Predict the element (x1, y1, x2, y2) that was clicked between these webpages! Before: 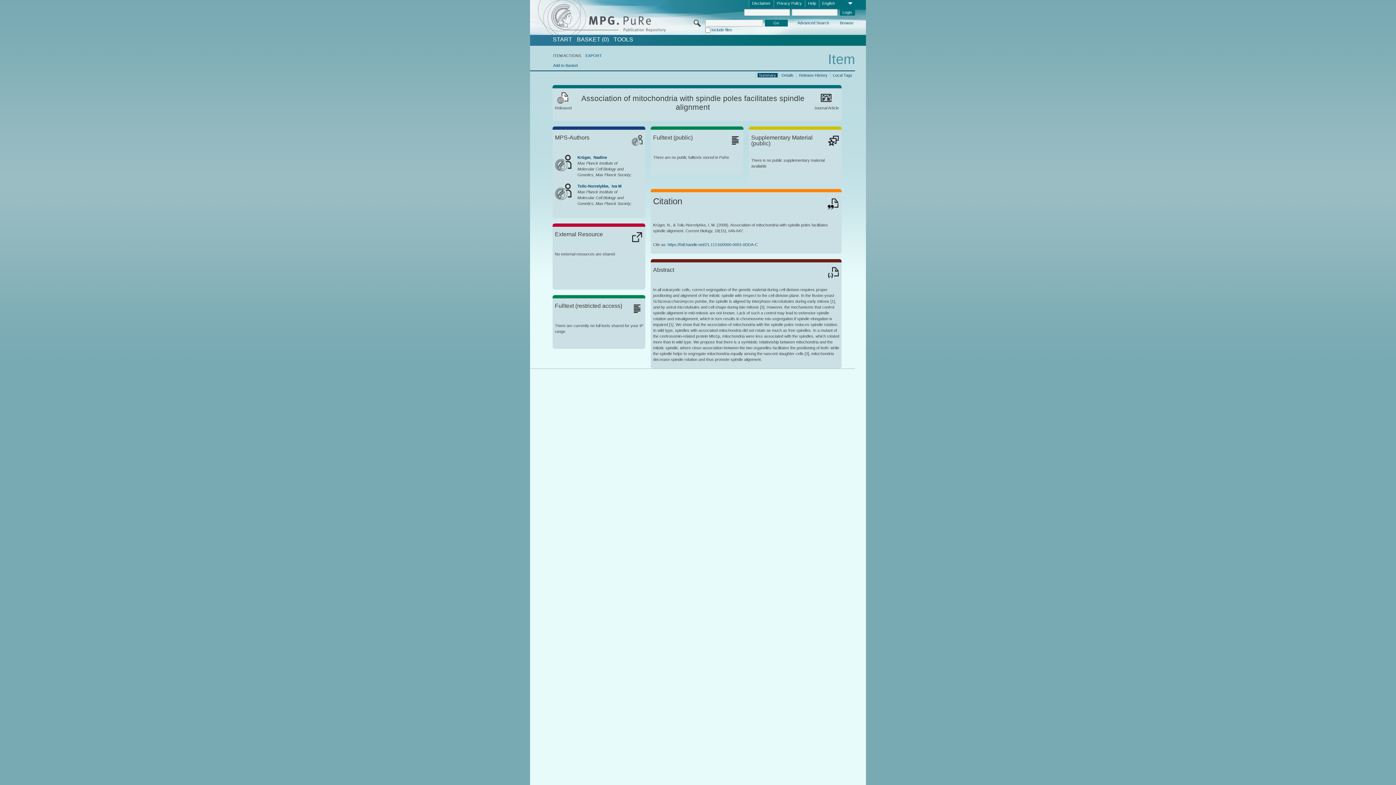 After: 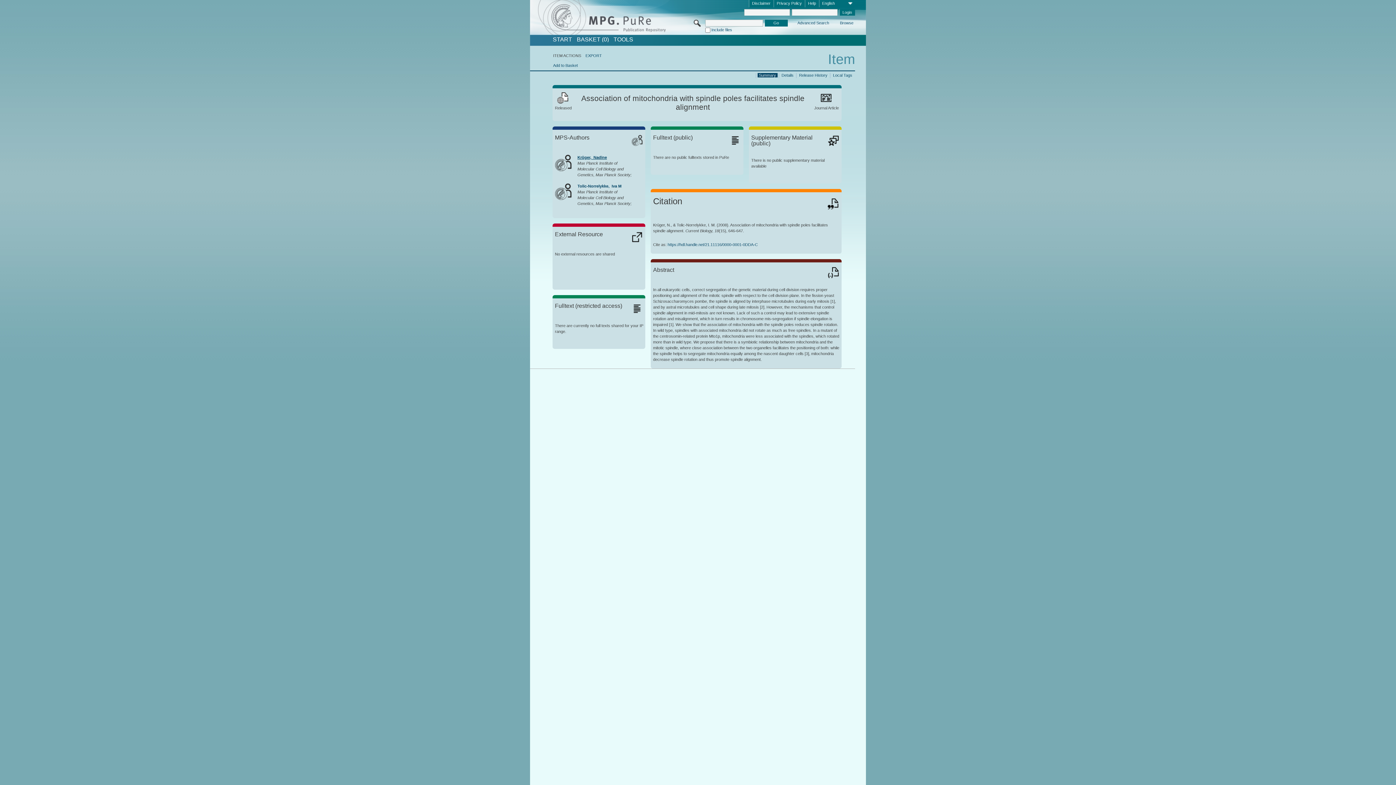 Action: bbox: (577, 155, 607, 159) label: Krüger,  Nadine